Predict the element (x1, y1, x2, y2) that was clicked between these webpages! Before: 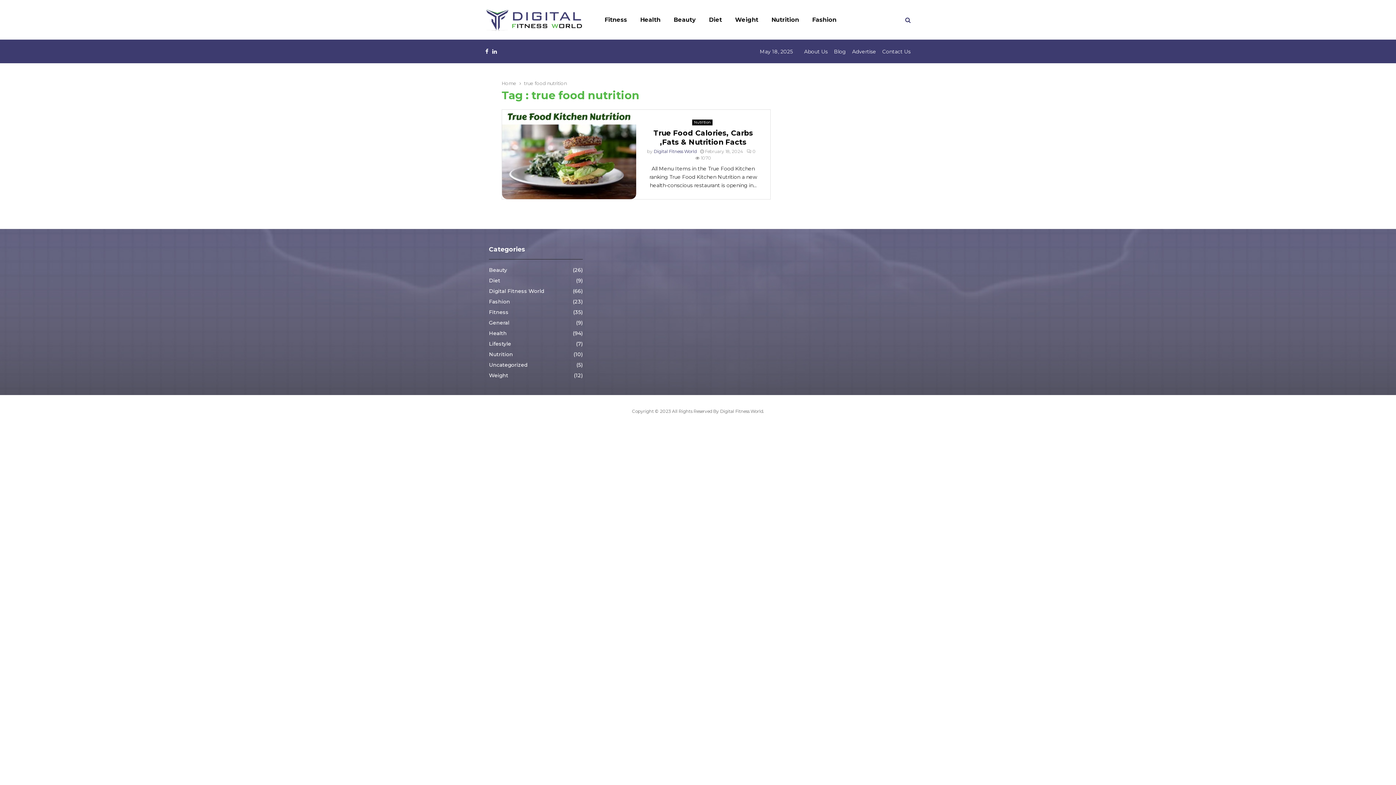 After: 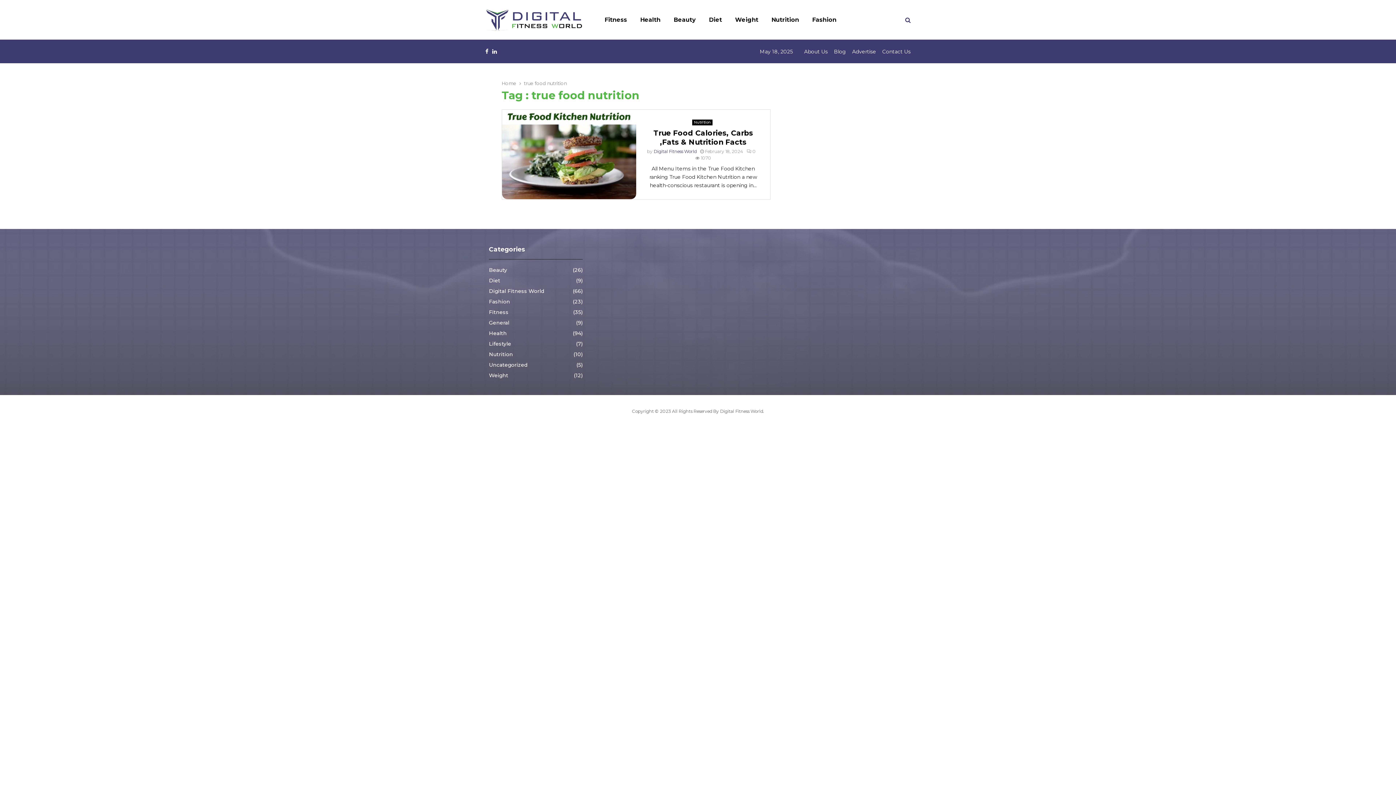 Action: bbox: (485, 41, 488, 61) label: Facebook